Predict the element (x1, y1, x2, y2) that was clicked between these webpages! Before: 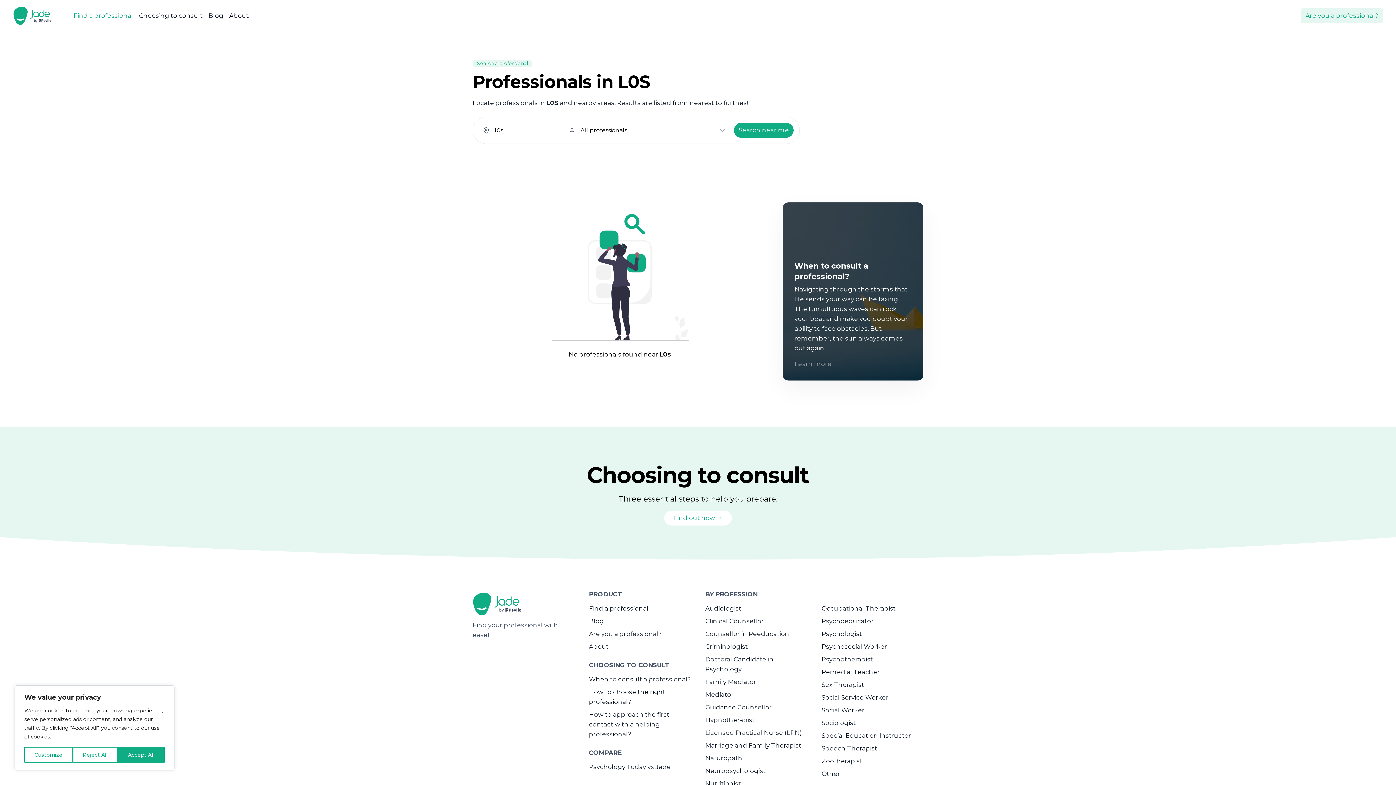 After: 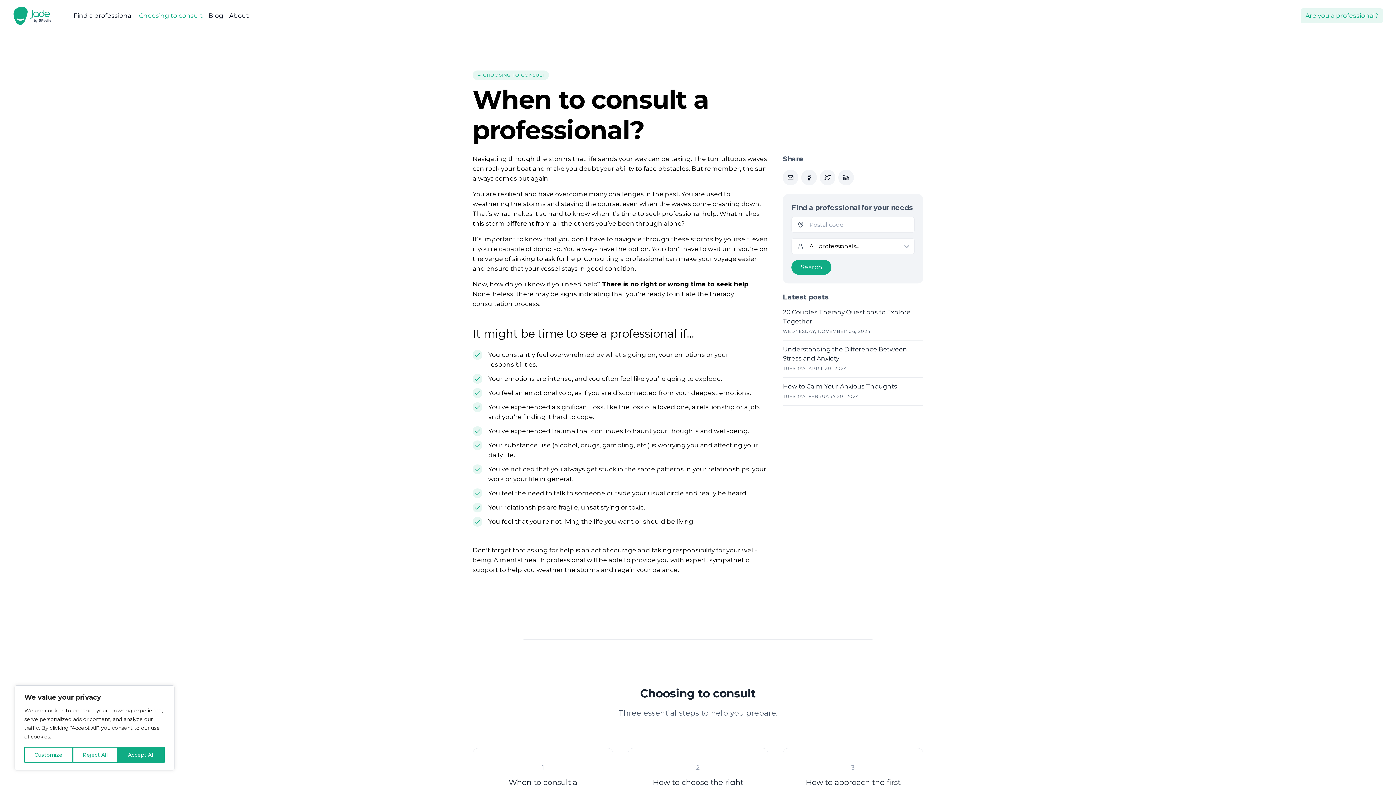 Action: bbox: (783, 202, 923, 380) label: When to consult a professional?

Navigating through the storms that life sends your way can be taxing. The tumultuous waves can rock your boat and make you doubt your ability to face obstacles. But remember, the sun always comes out again.

Learn more →